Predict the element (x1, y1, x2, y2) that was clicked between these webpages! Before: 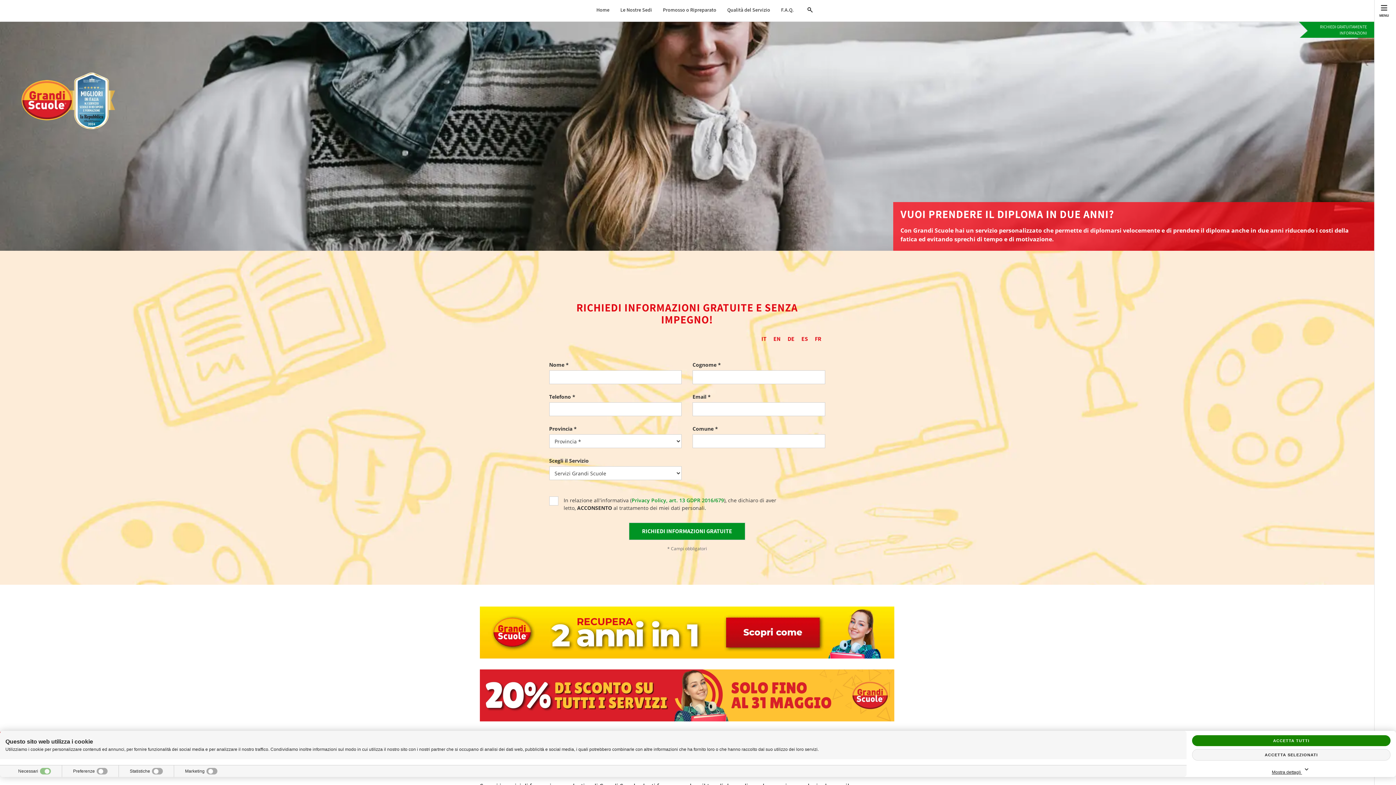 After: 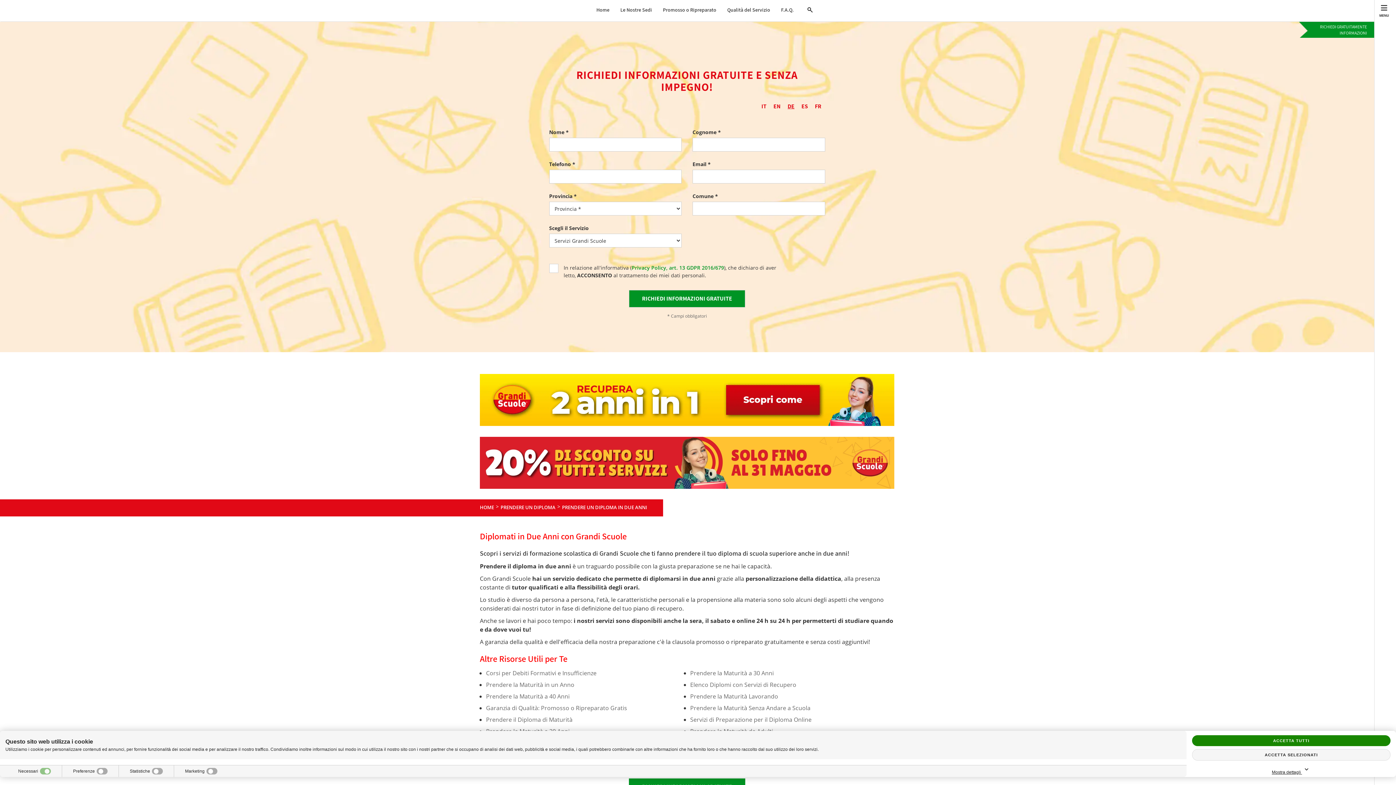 Action: bbox: (787, 335, 794, 342) label: DE